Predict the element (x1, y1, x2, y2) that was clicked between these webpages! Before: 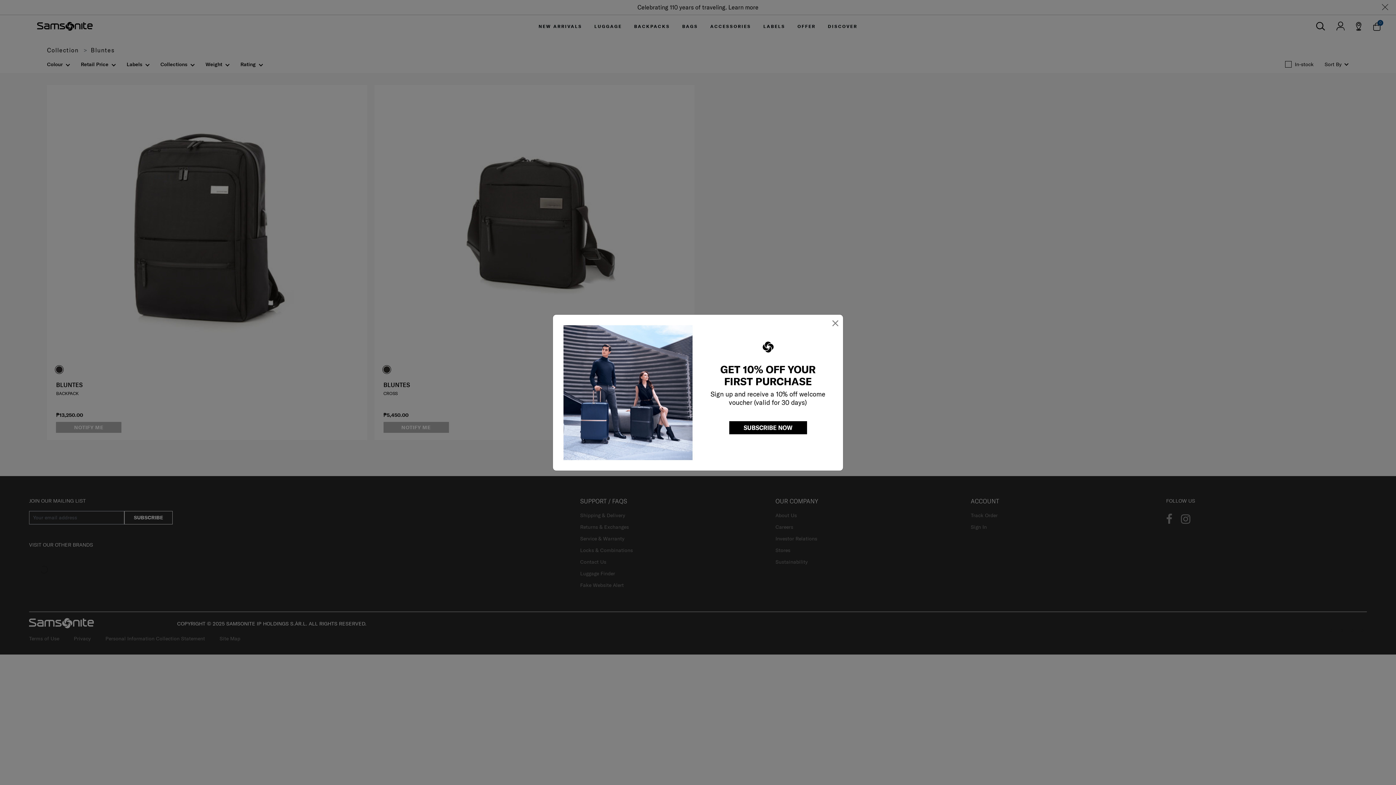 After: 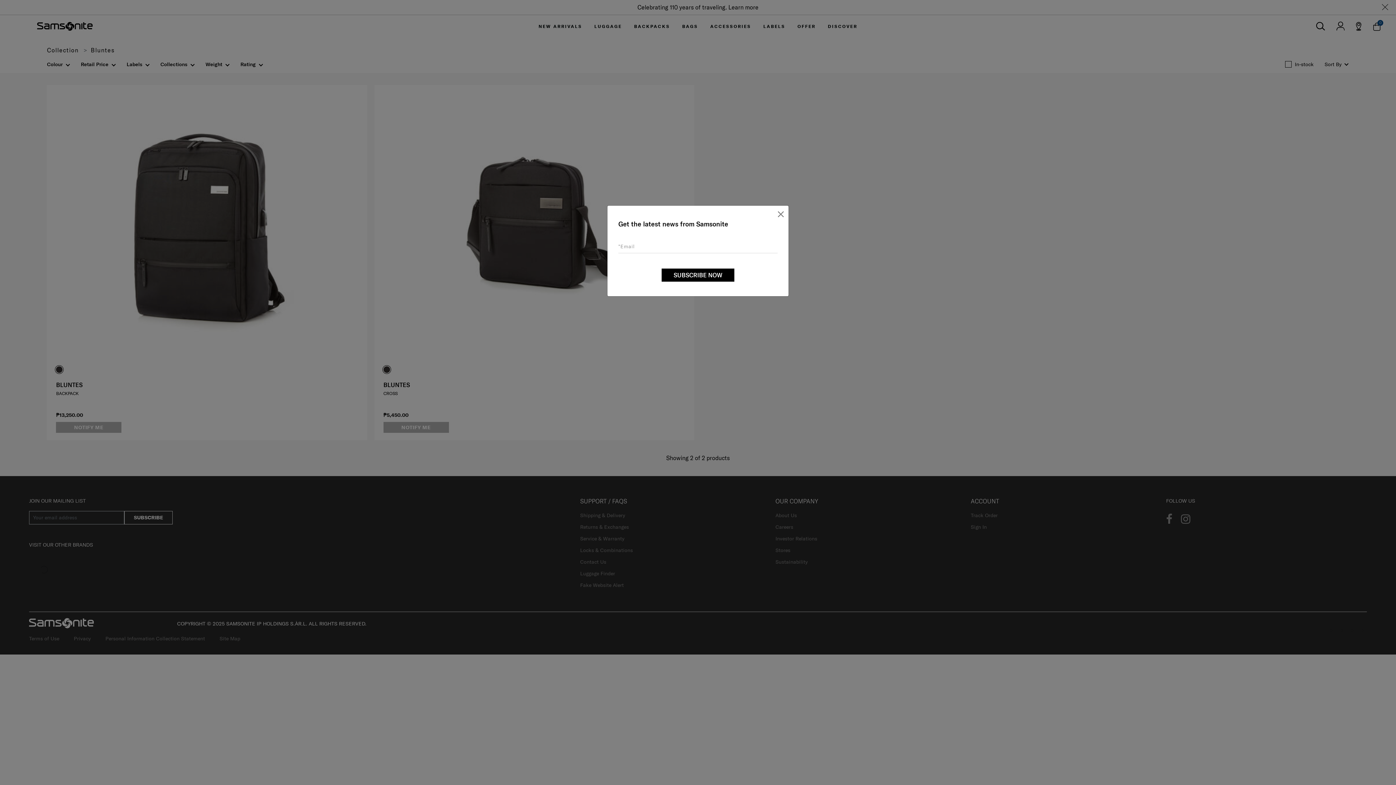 Action: bbox: (729, 421, 807, 434) label: SUBSCRIBE NOW